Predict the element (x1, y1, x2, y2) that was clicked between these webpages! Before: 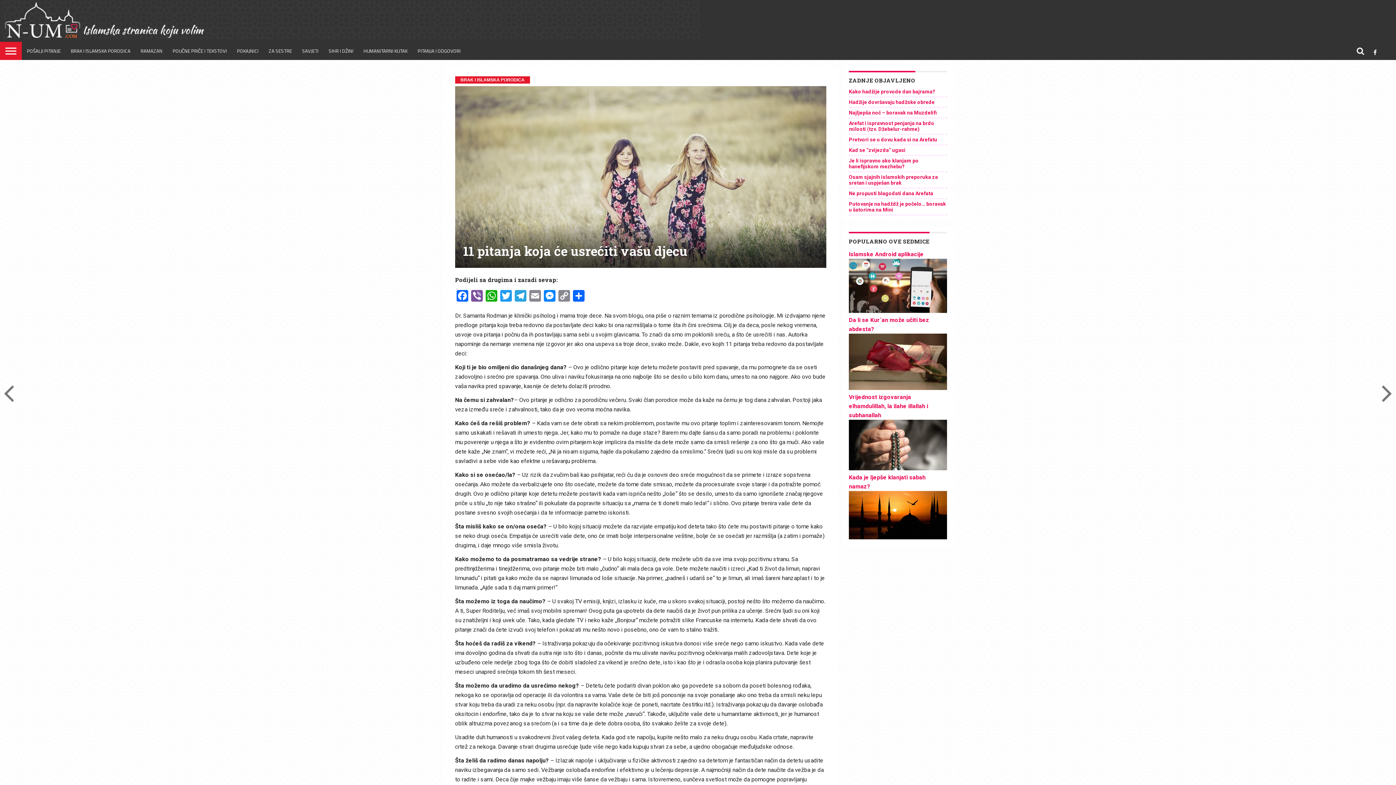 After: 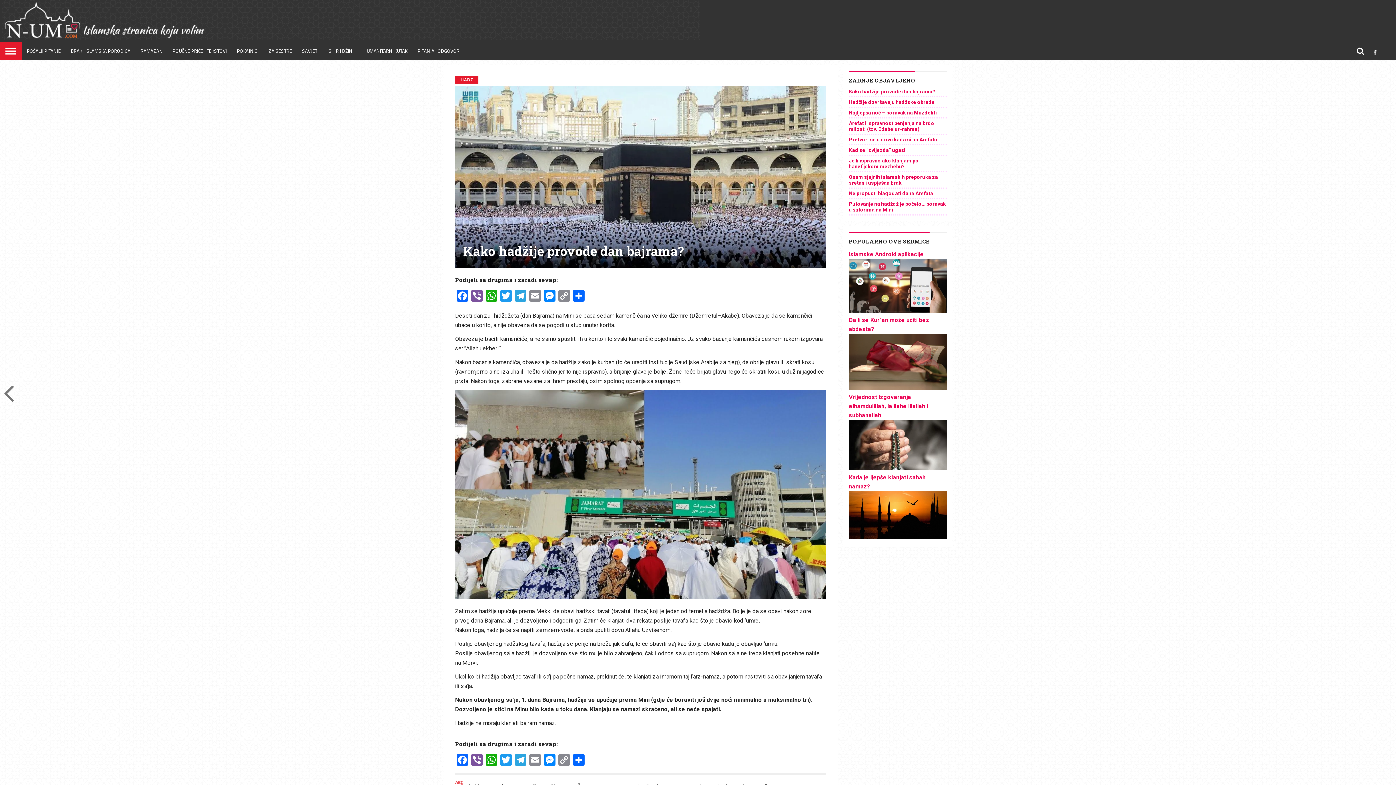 Action: label: Kako hadžije provode dan bajrama? bbox: (849, 88, 935, 94)